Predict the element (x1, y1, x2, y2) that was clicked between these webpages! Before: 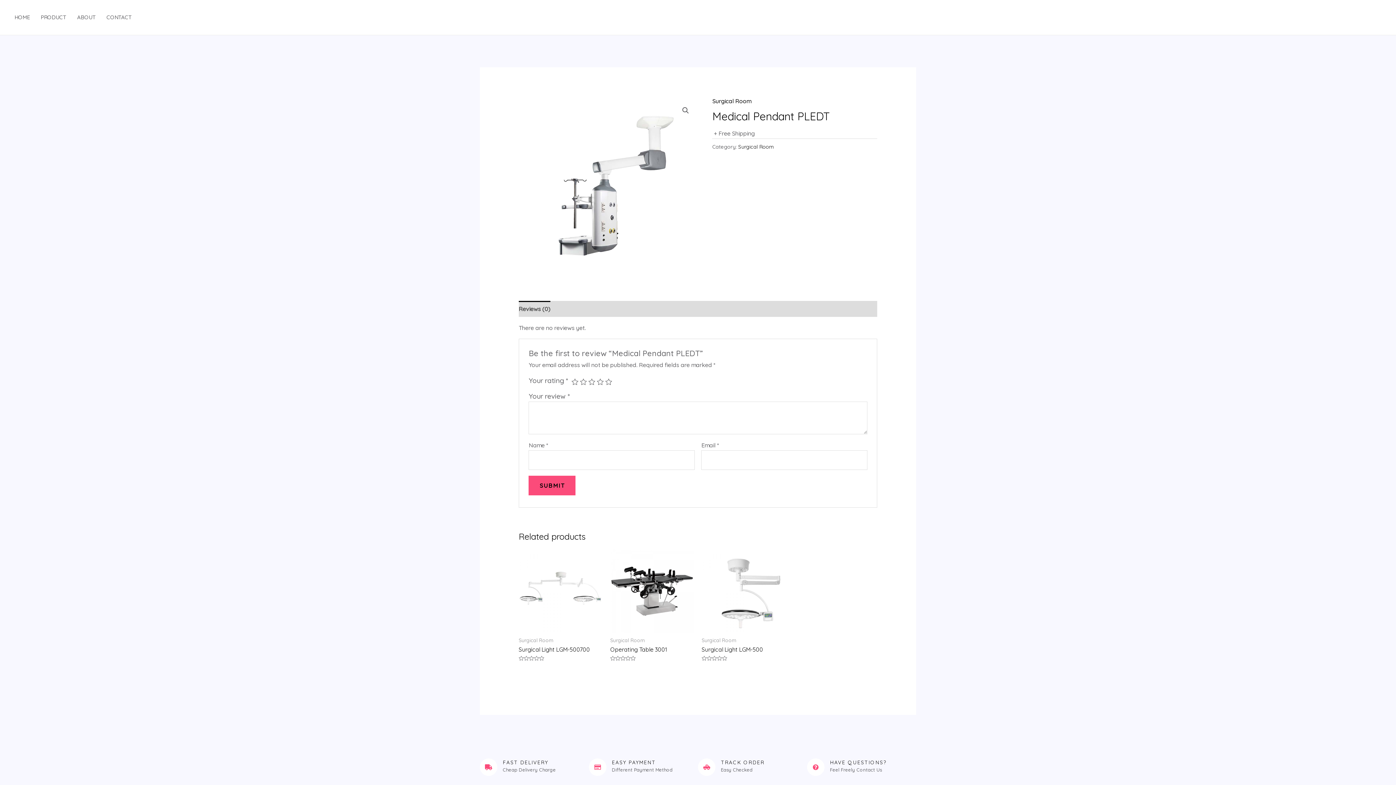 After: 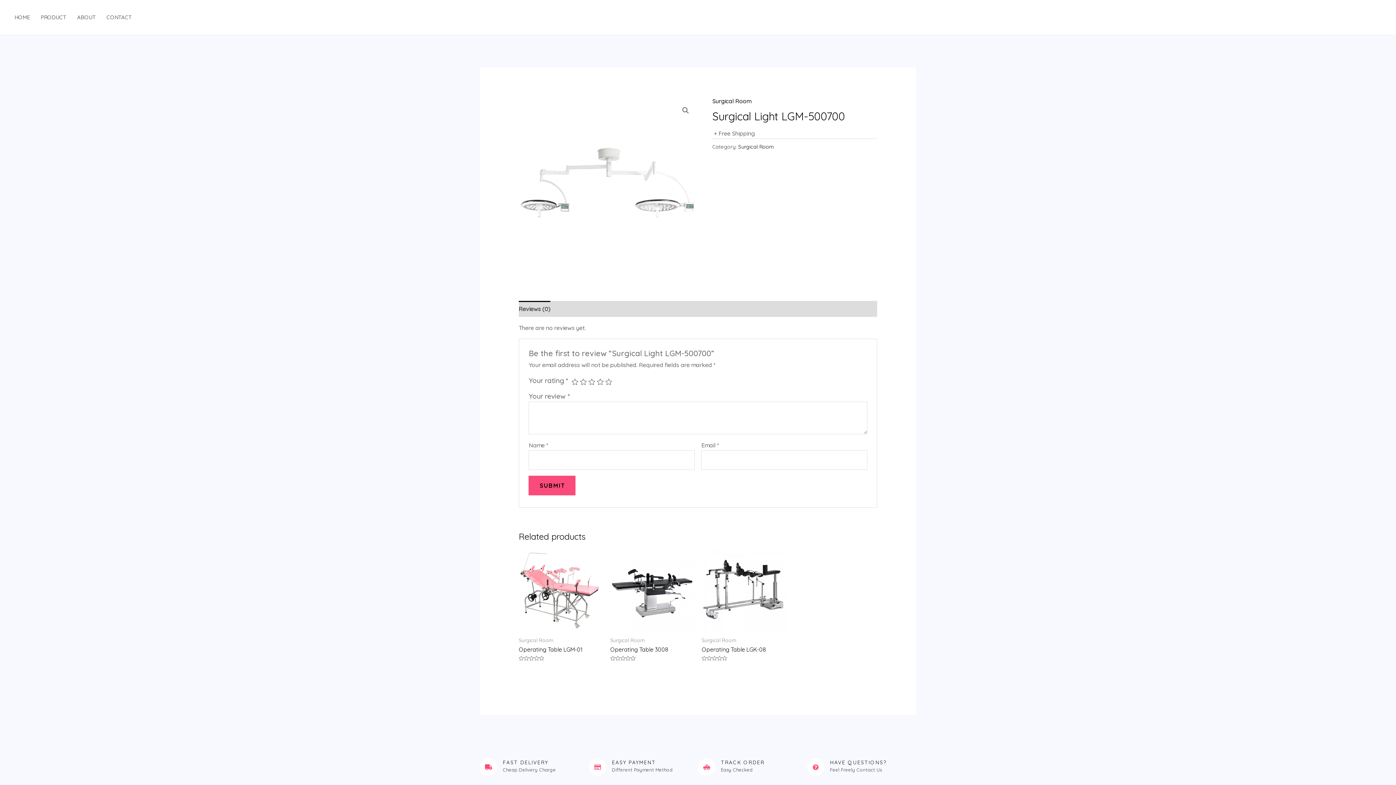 Action: bbox: (518, 548, 603, 632)